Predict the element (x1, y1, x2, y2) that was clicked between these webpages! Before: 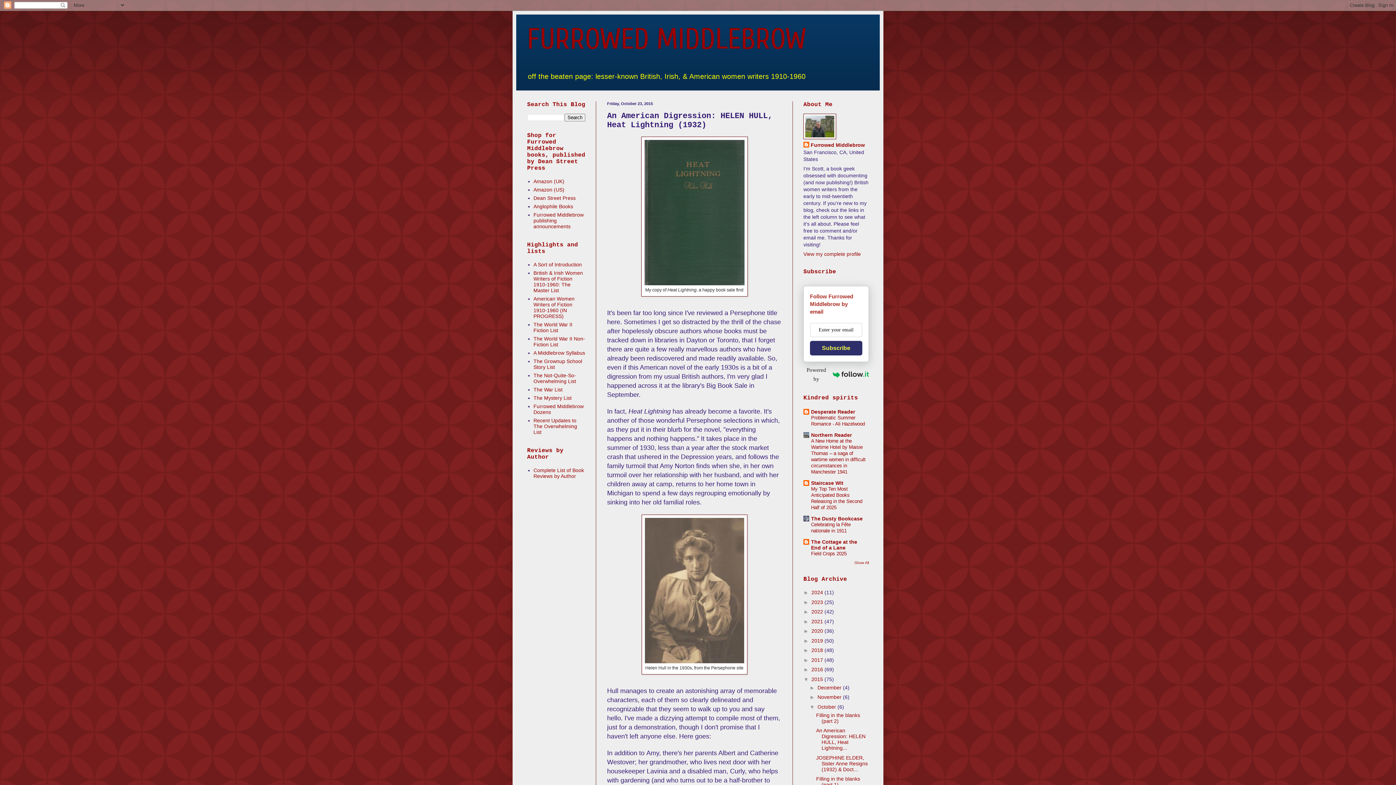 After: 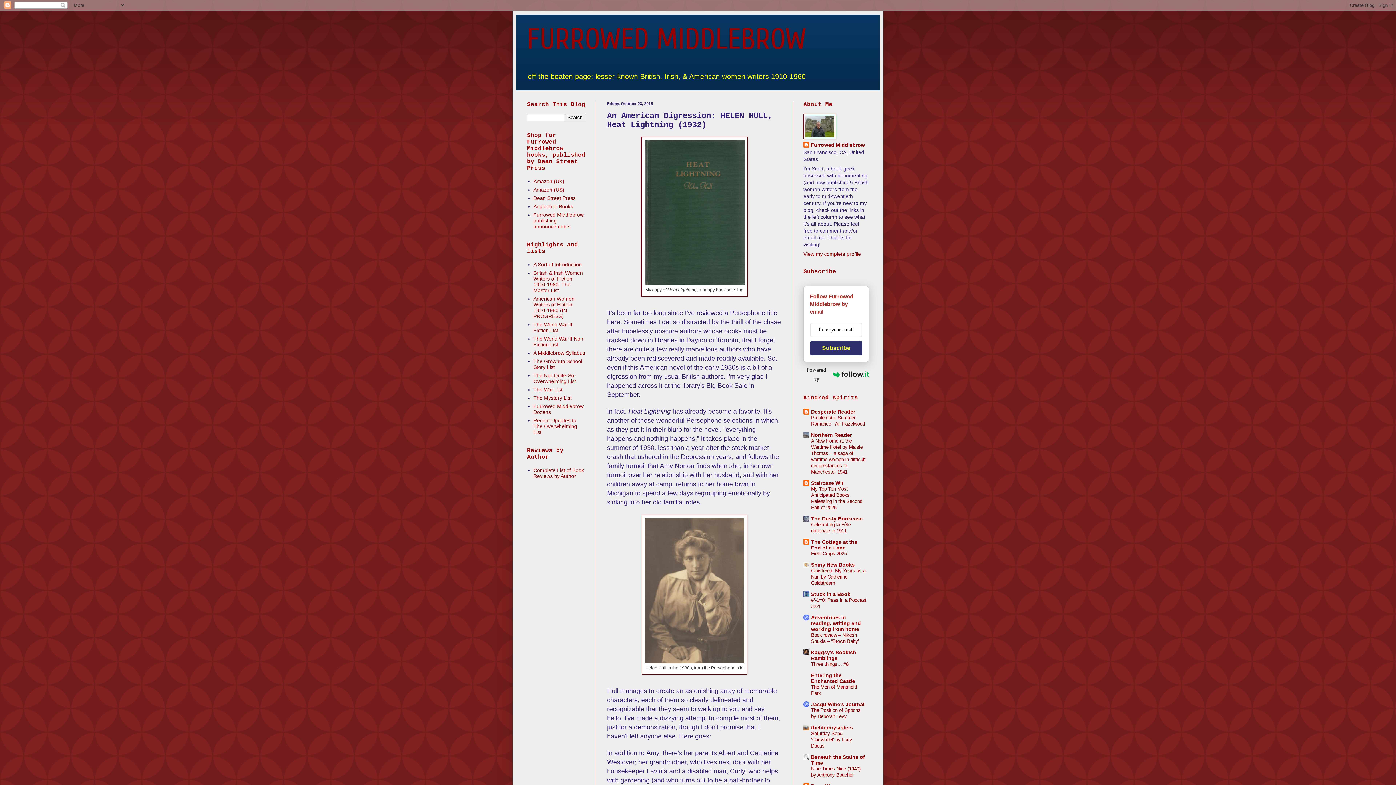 Action: bbox: (854, 560, 869, 565) label: Show All